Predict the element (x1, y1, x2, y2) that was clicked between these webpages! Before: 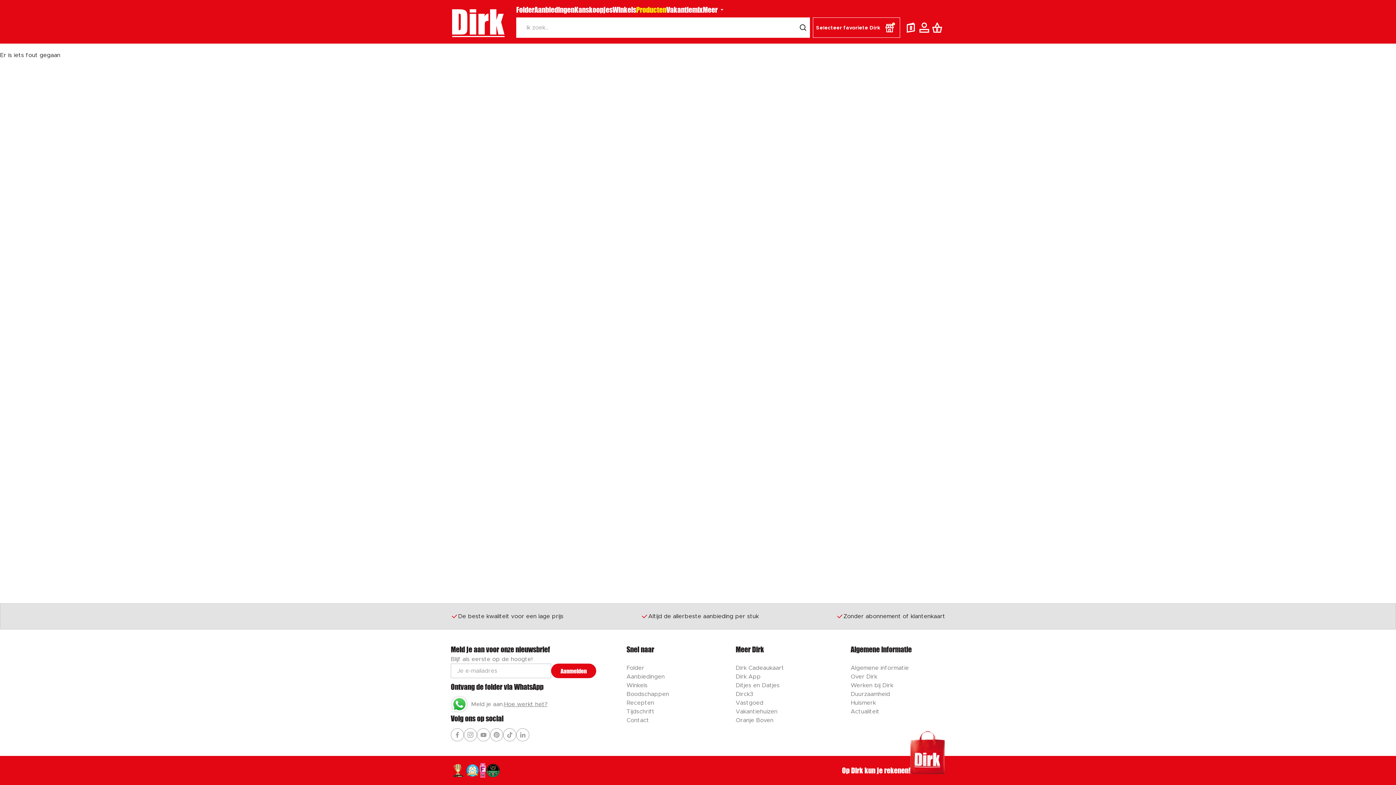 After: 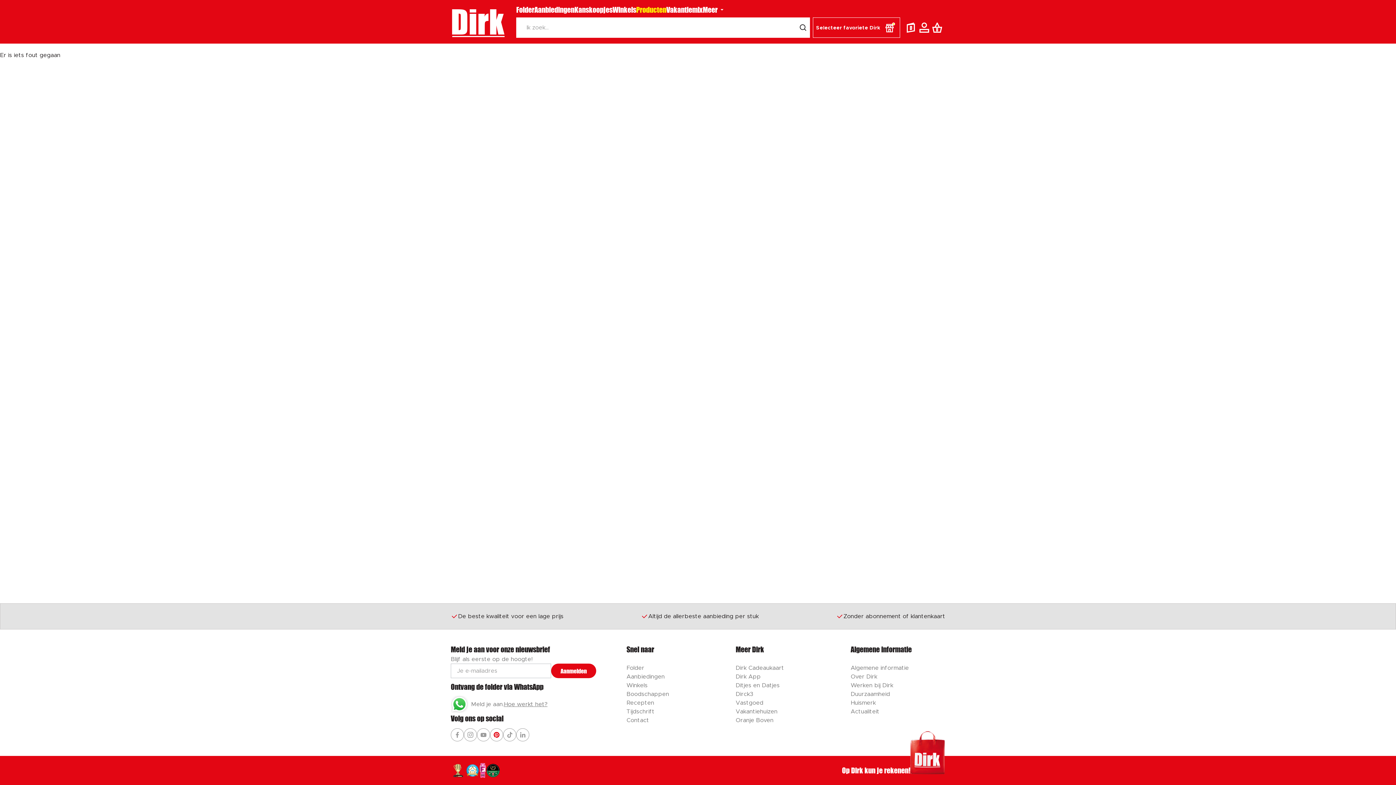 Action: bbox: (490, 728, 503, 741) label: Ga naar Dirk pinterest